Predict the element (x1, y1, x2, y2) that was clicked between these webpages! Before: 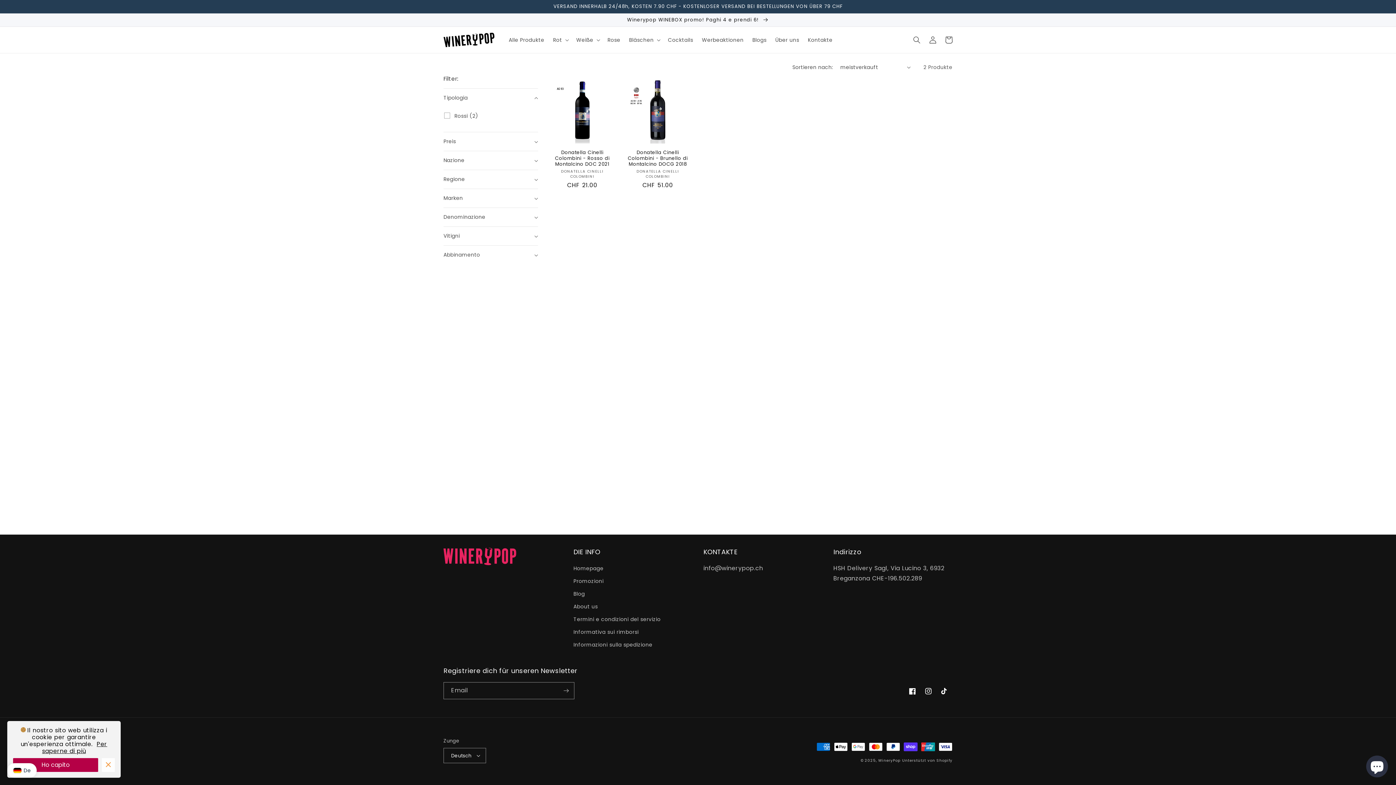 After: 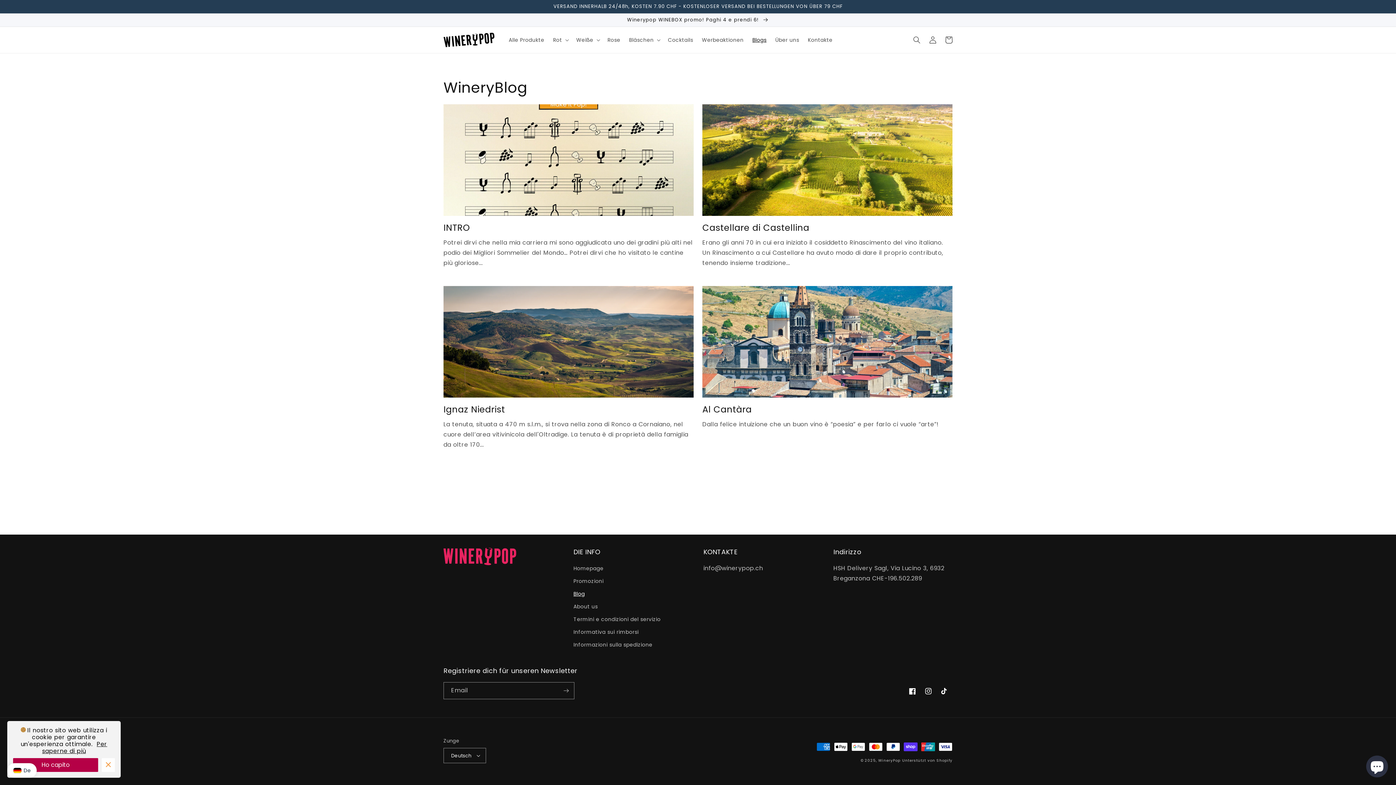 Action: bbox: (748, 32, 771, 47) label: Blogs